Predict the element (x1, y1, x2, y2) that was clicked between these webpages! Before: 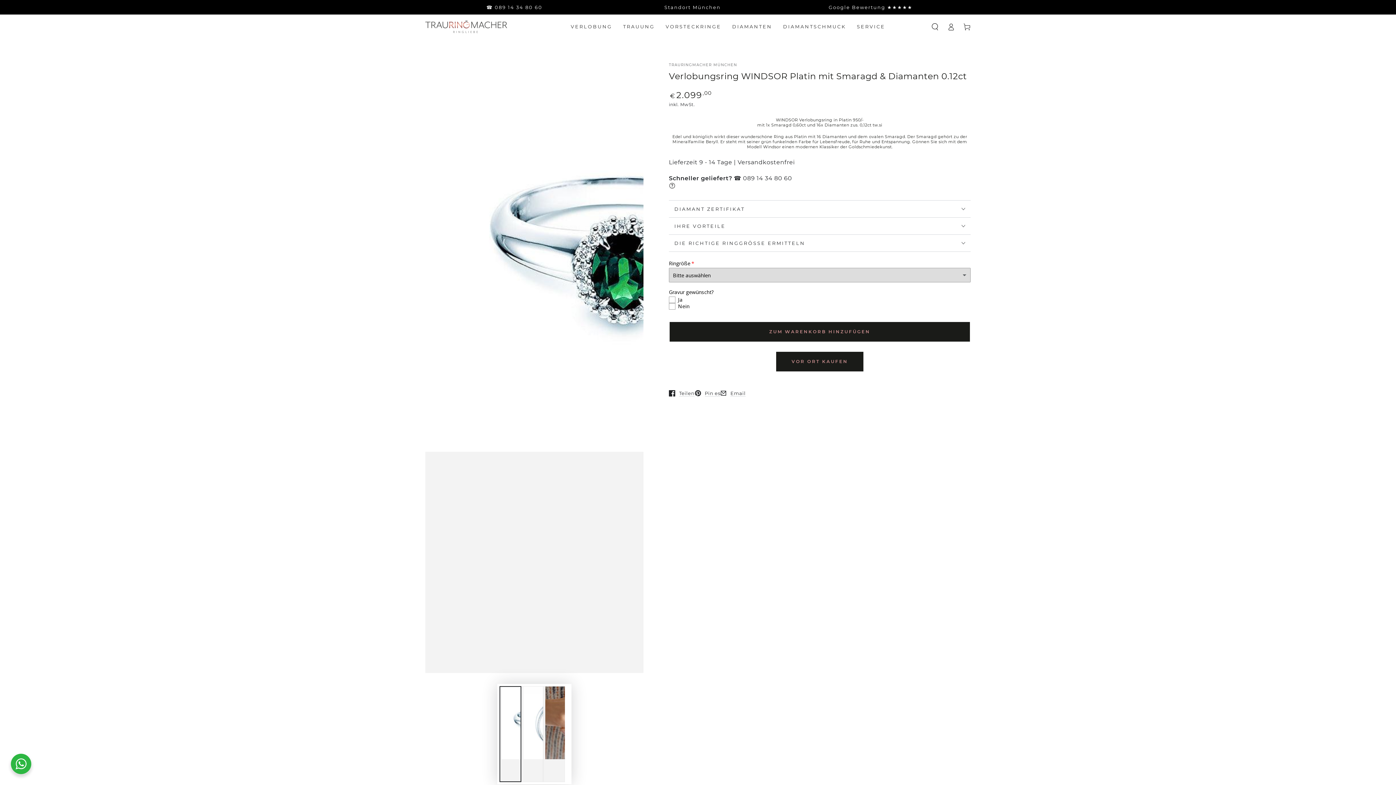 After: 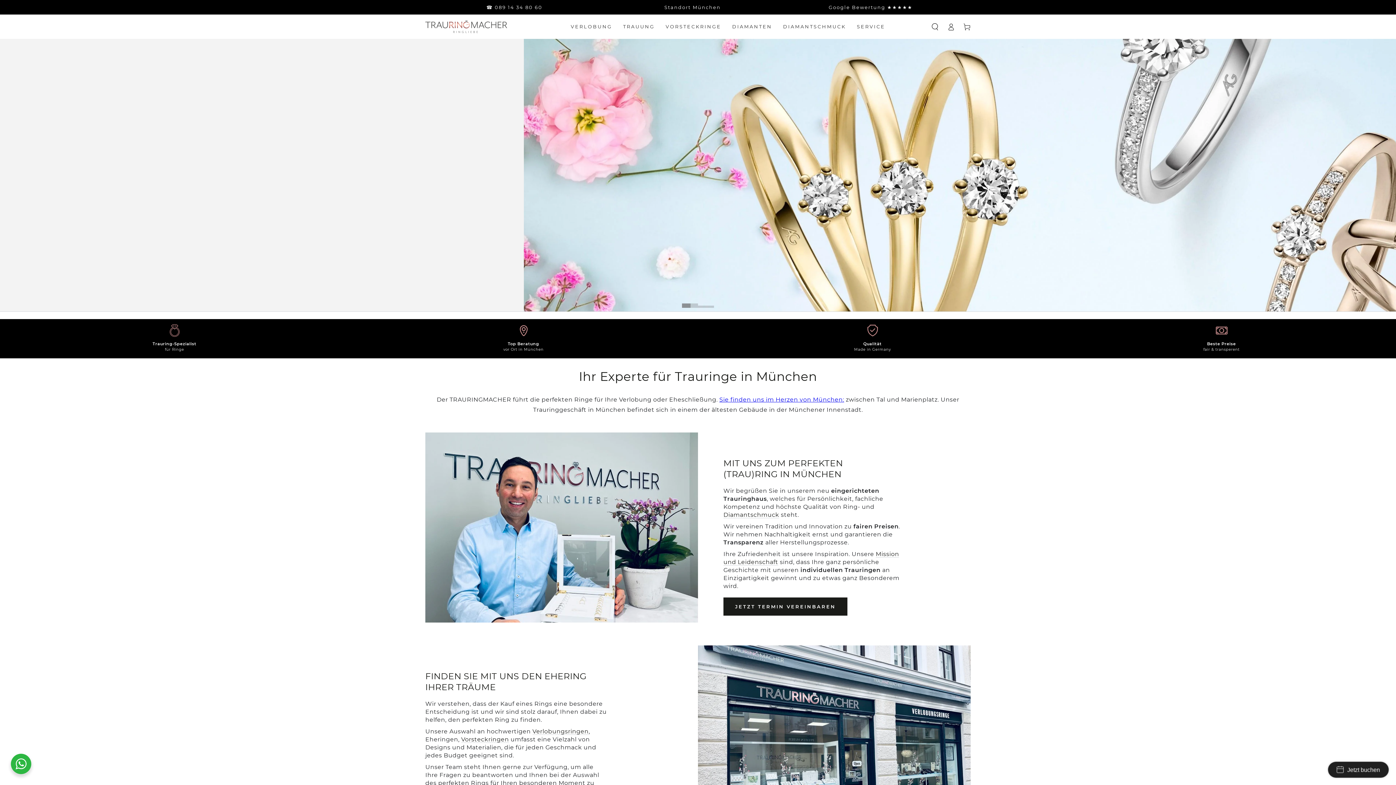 Action: bbox: (425, 20, 507, 33)